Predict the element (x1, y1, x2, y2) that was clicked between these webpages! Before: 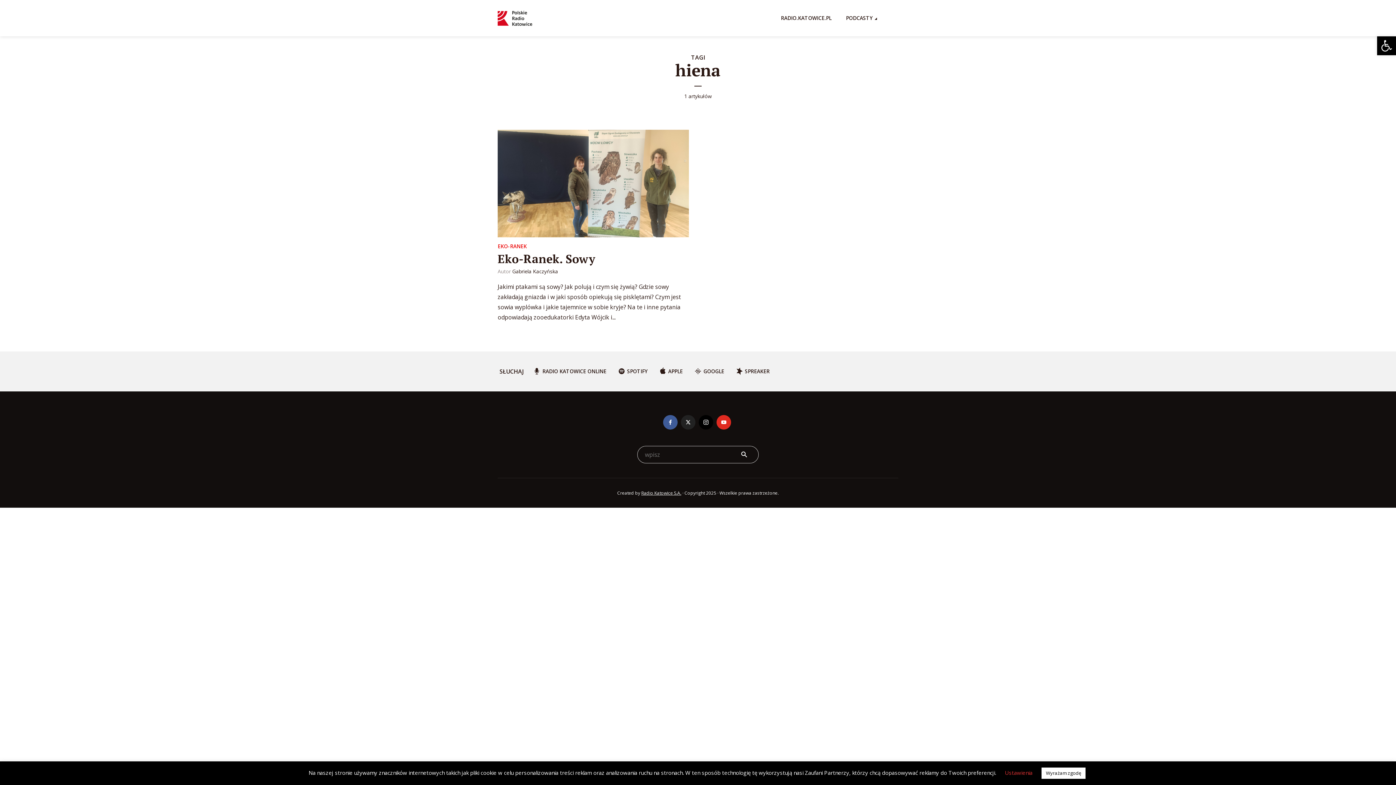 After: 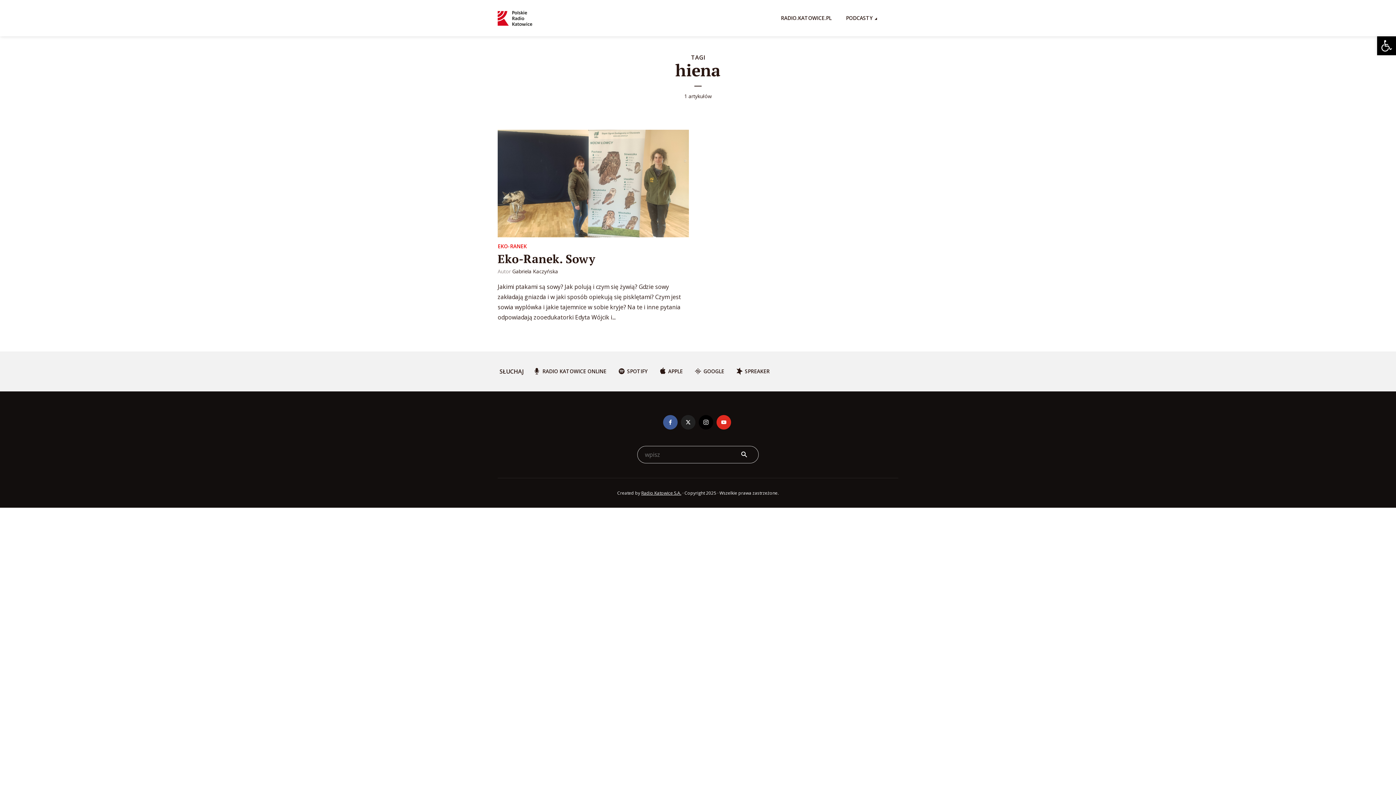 Action: bbox: (1041, 768, 1085, 779) label: Wyrażam zgodę